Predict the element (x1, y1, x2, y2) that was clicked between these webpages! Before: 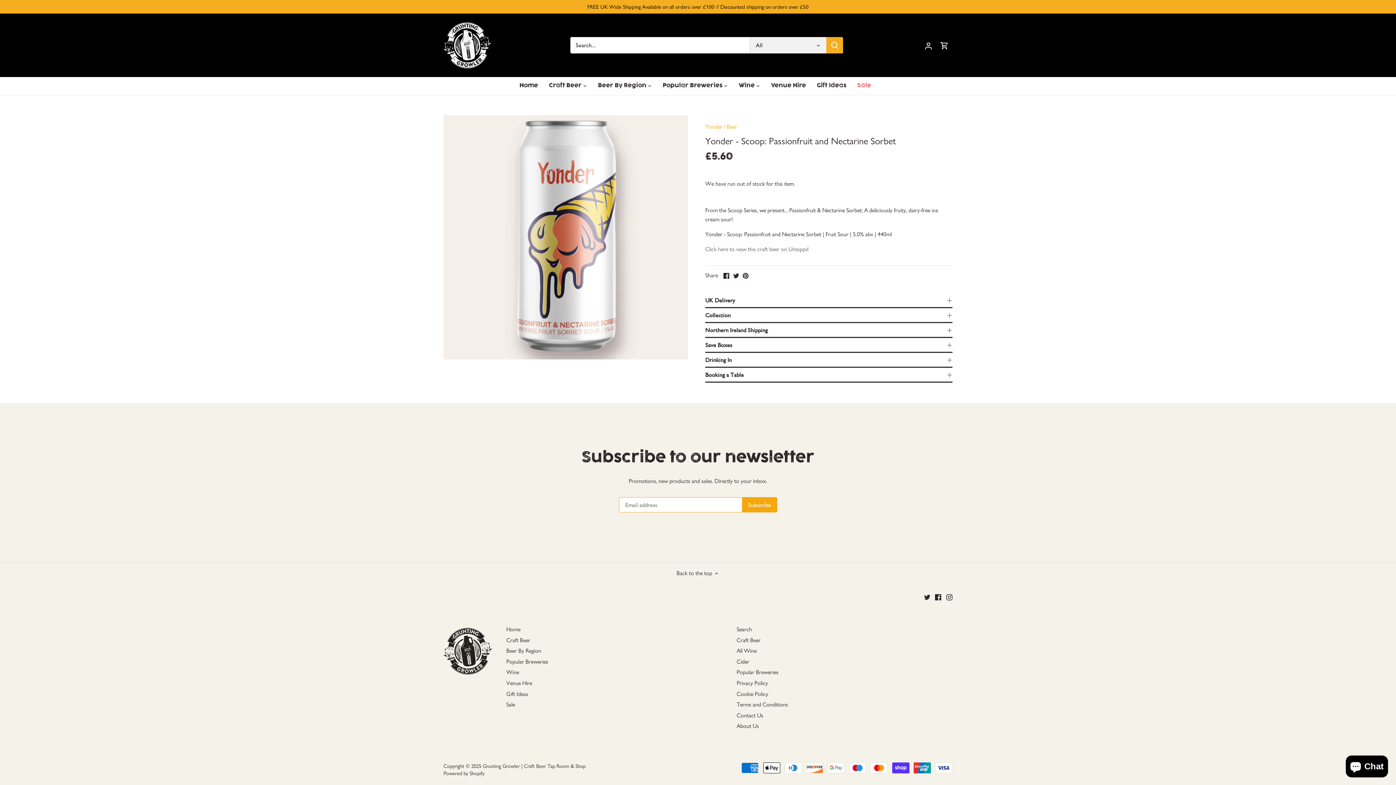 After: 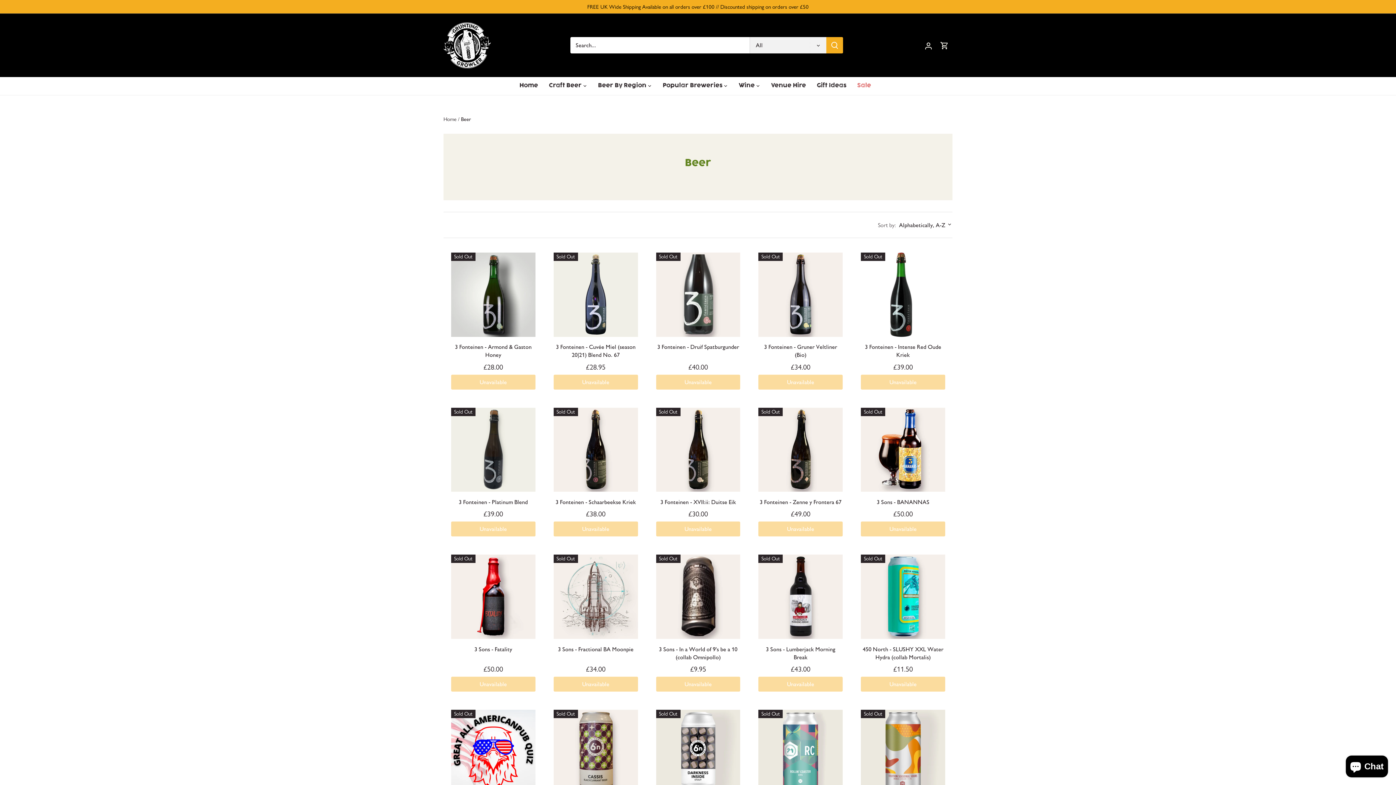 Action: bbox: (726, 123, 737, 130) label: Beer